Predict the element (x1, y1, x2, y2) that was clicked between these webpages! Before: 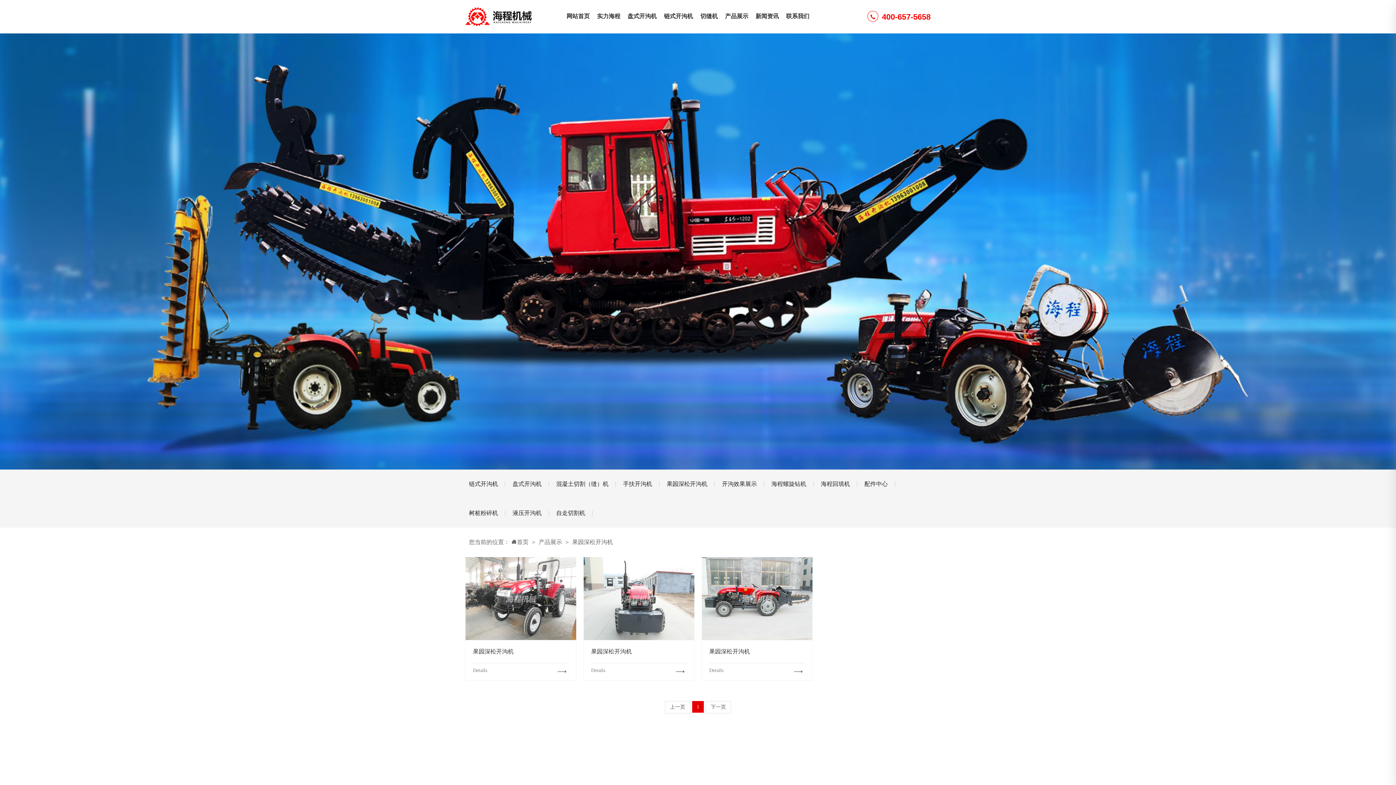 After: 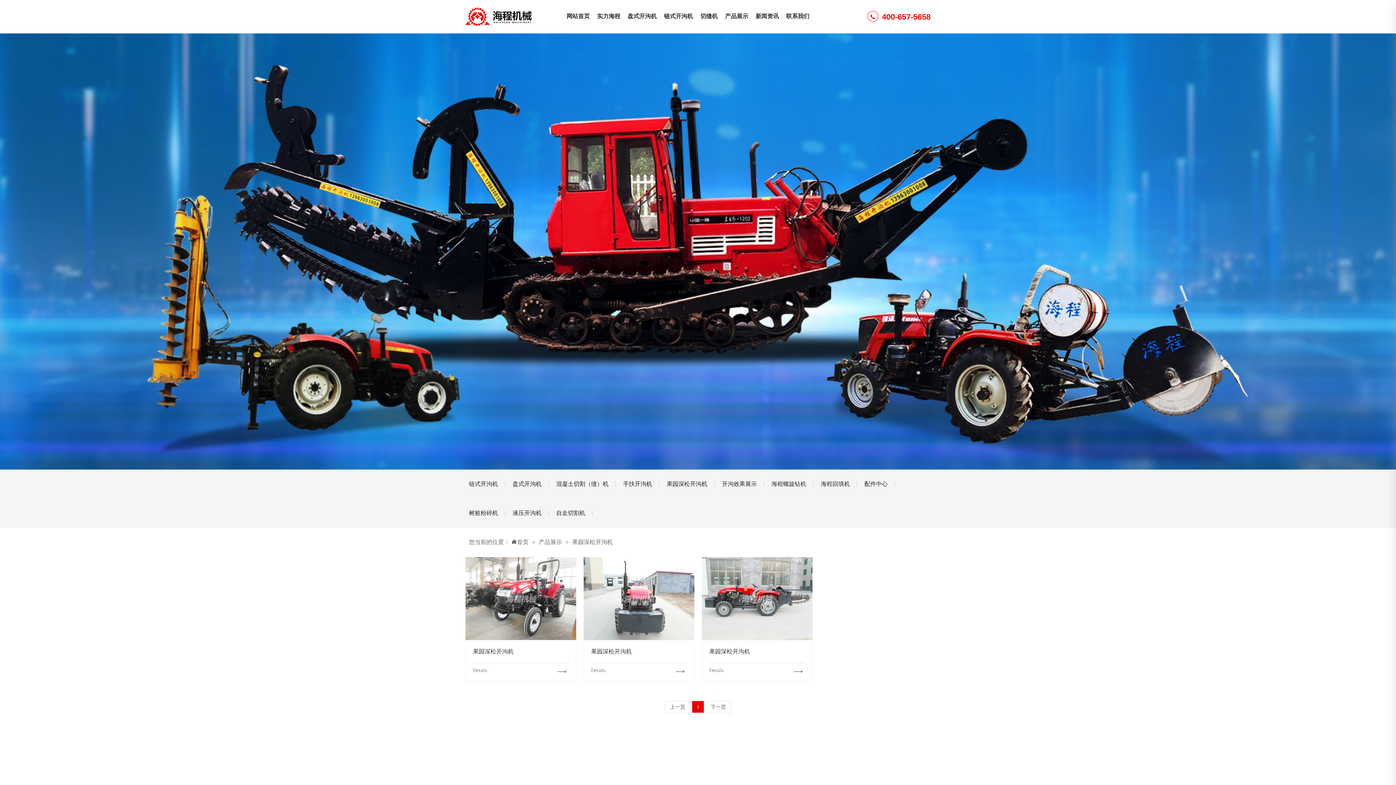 Action: bbox: (659, 469, 714, 498) label: 果园深松开沟机